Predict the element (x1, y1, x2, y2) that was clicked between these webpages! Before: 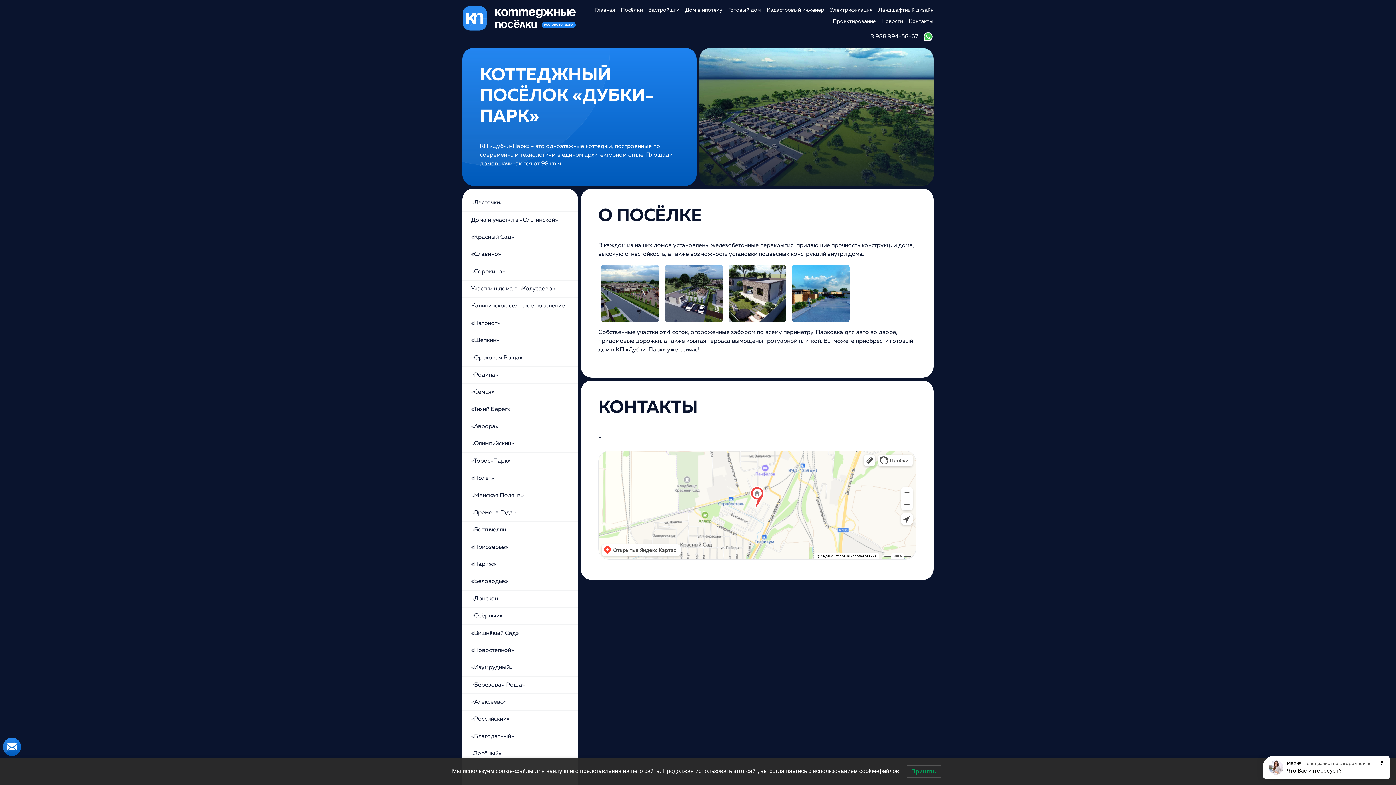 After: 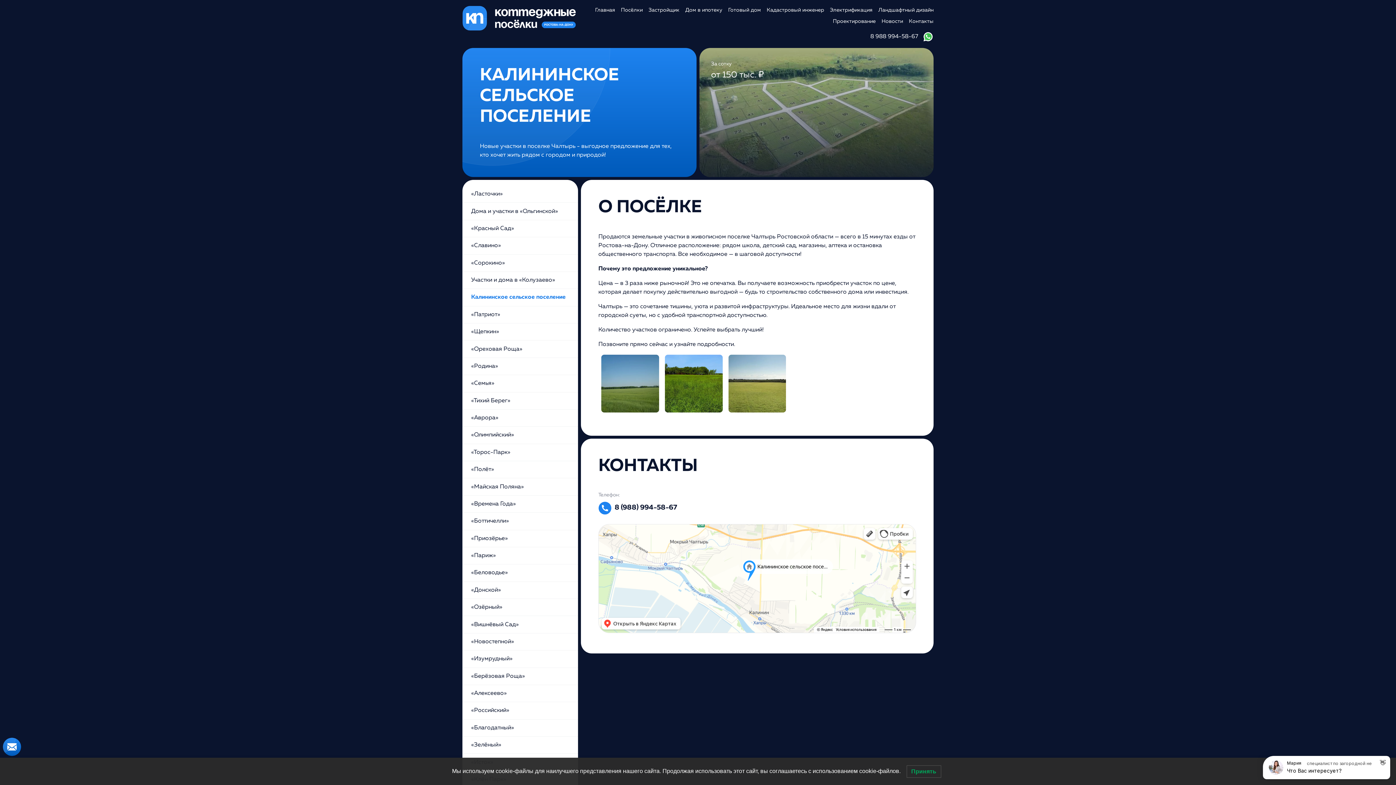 Action: label: Калининское сельское поселение bbox: (462, 297, 578, 315)